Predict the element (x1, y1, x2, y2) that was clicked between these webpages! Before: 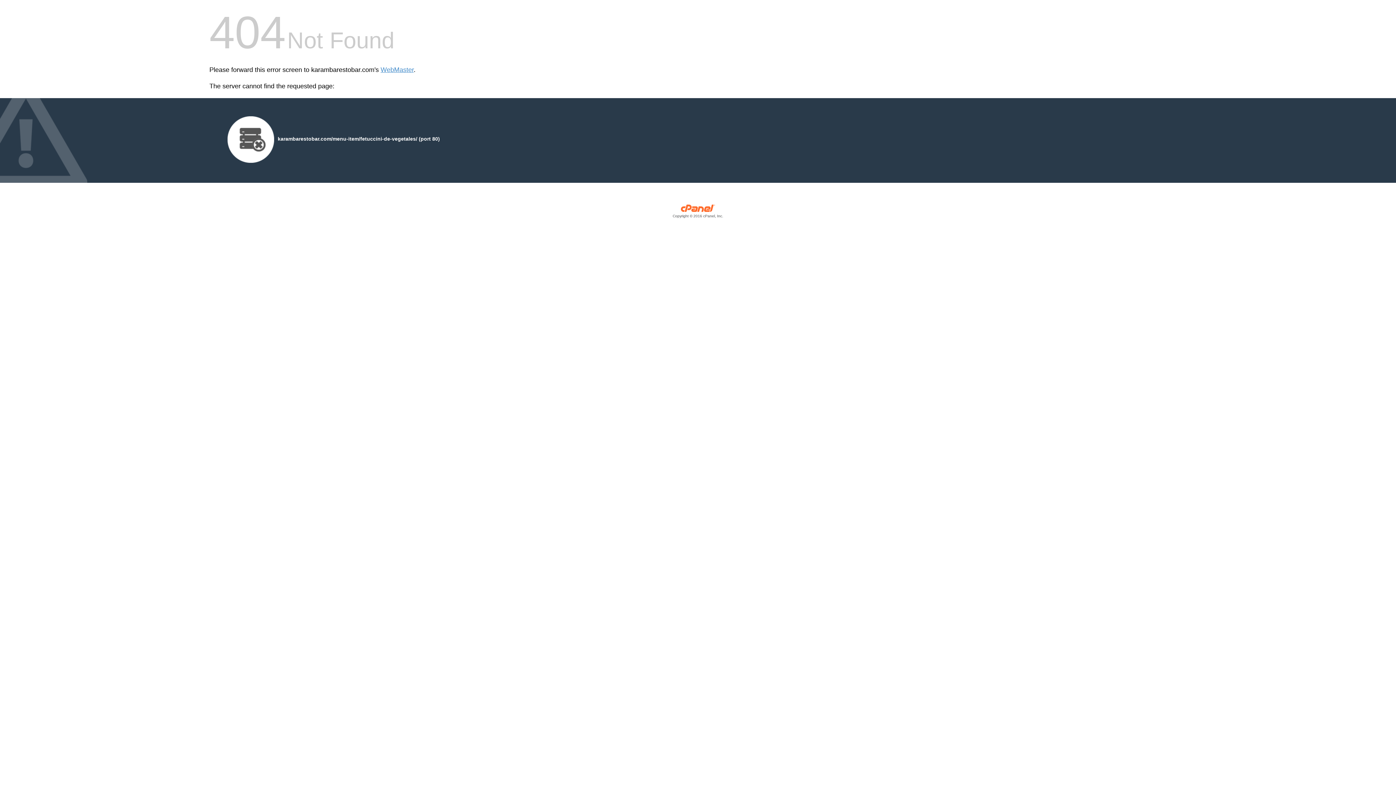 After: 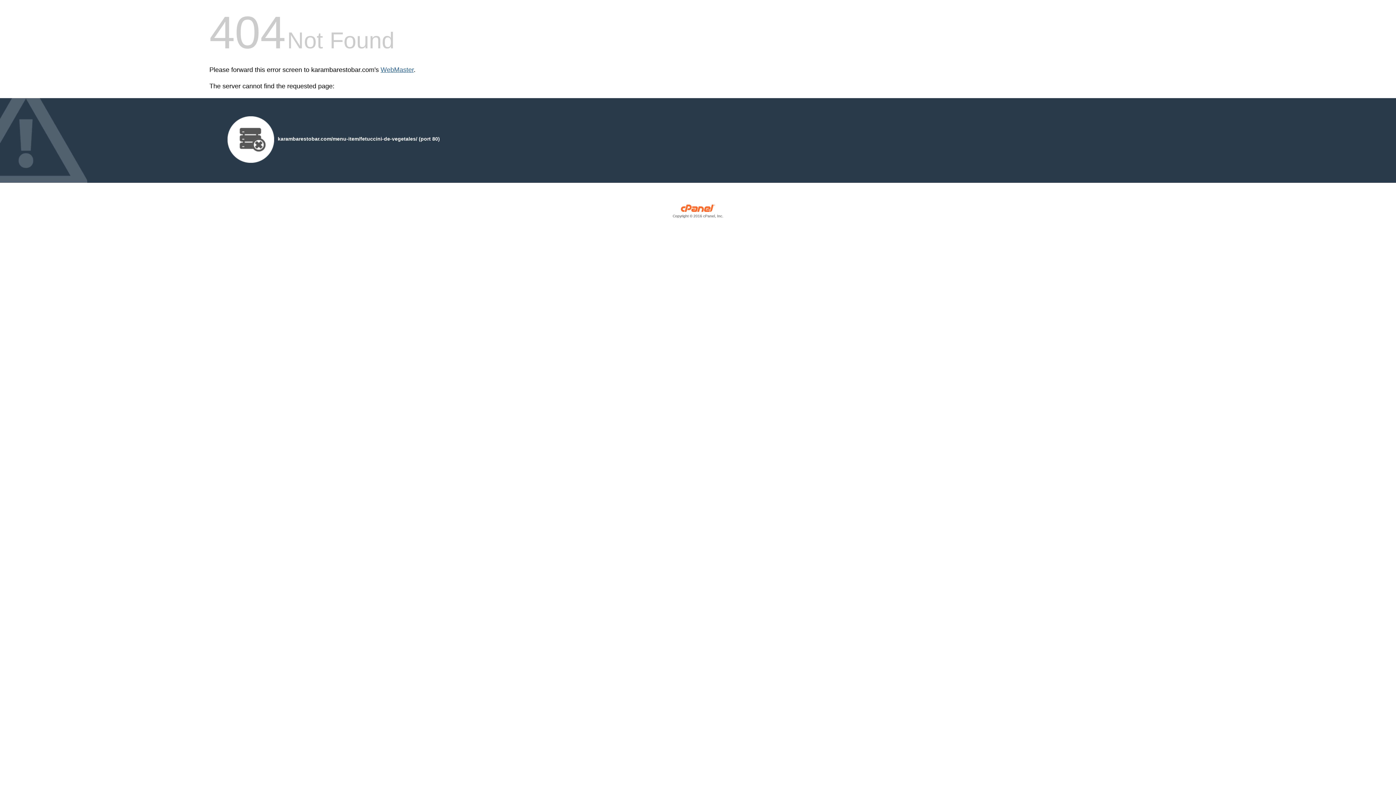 Action: label: WebMaster bbox: (380, 66, 413, 73)